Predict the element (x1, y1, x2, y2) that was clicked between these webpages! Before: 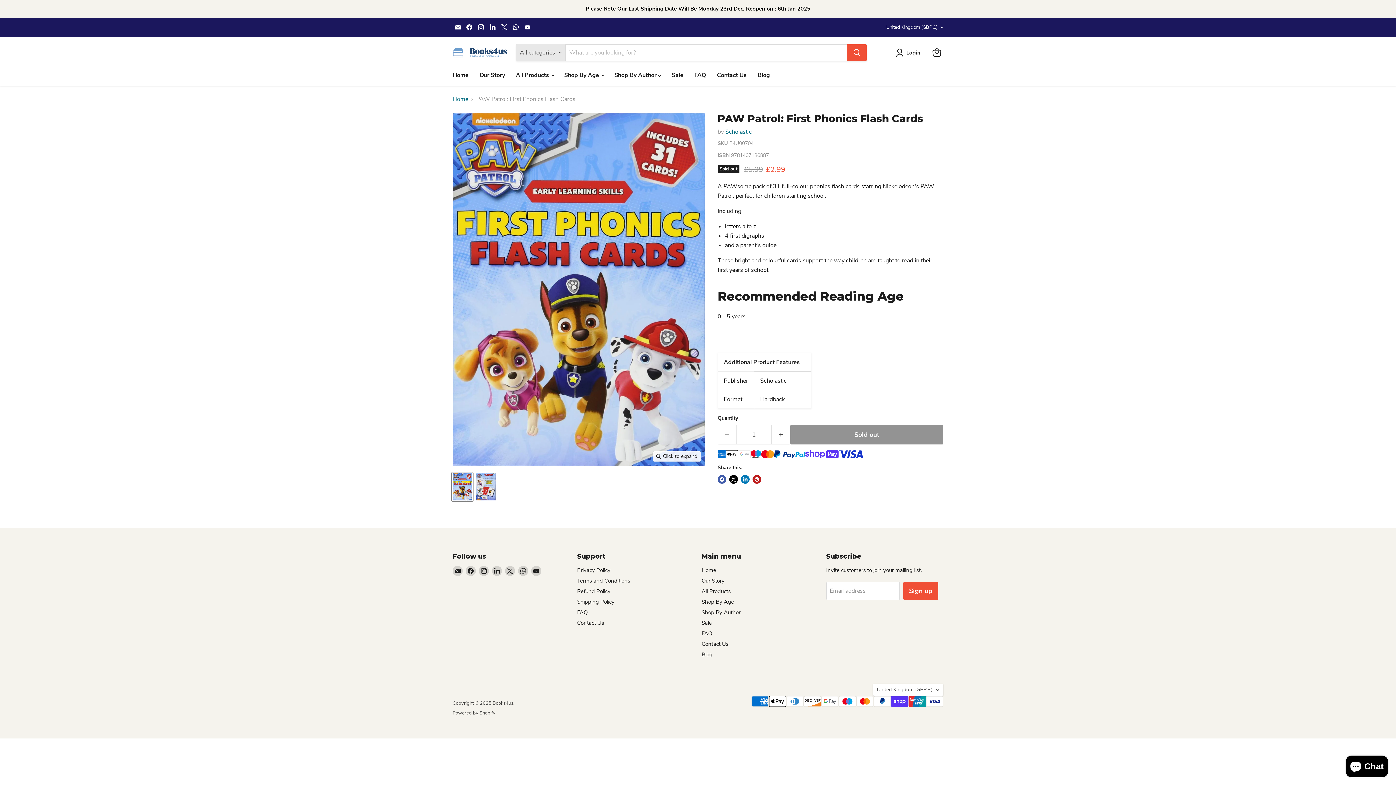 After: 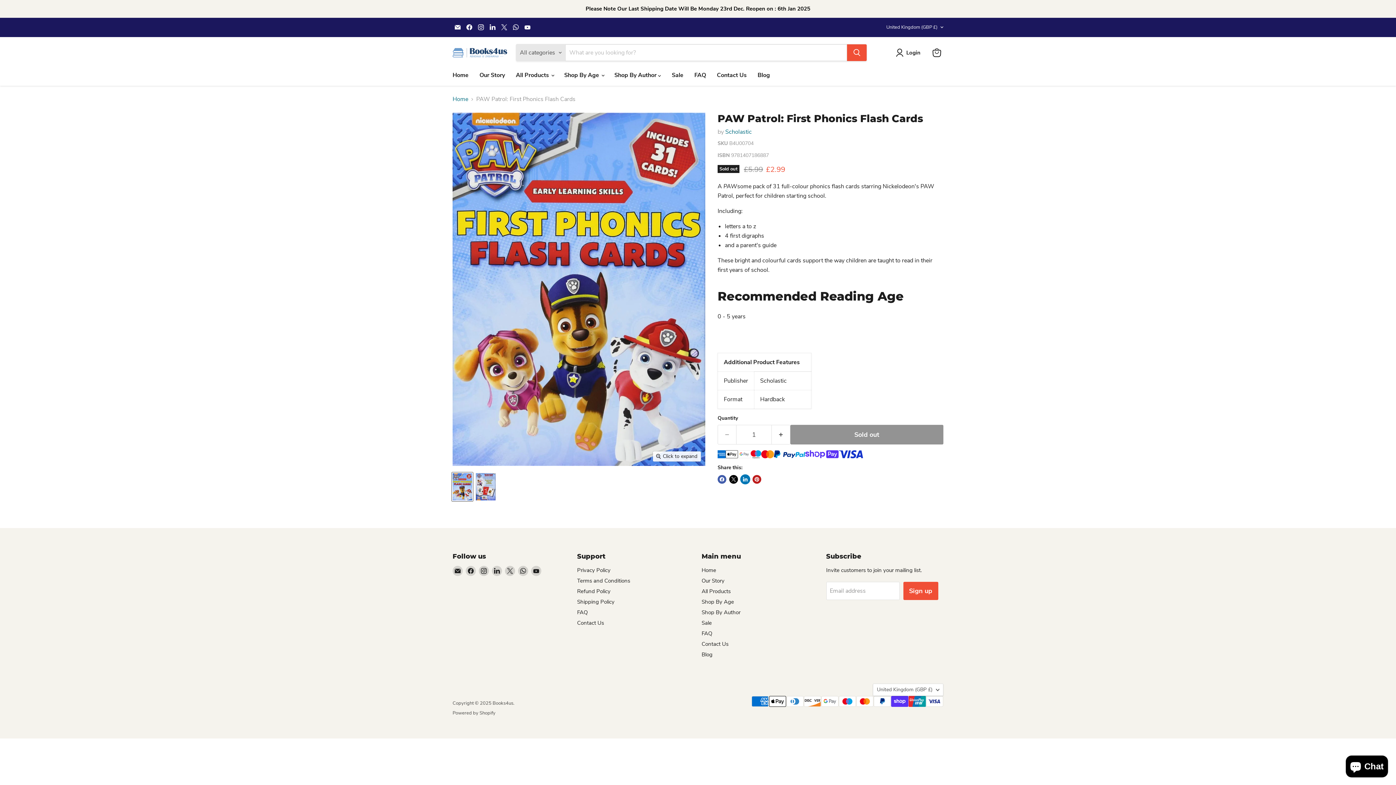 Action: label: Share on LinkedIn bbox: (741, 475, 749, 484)